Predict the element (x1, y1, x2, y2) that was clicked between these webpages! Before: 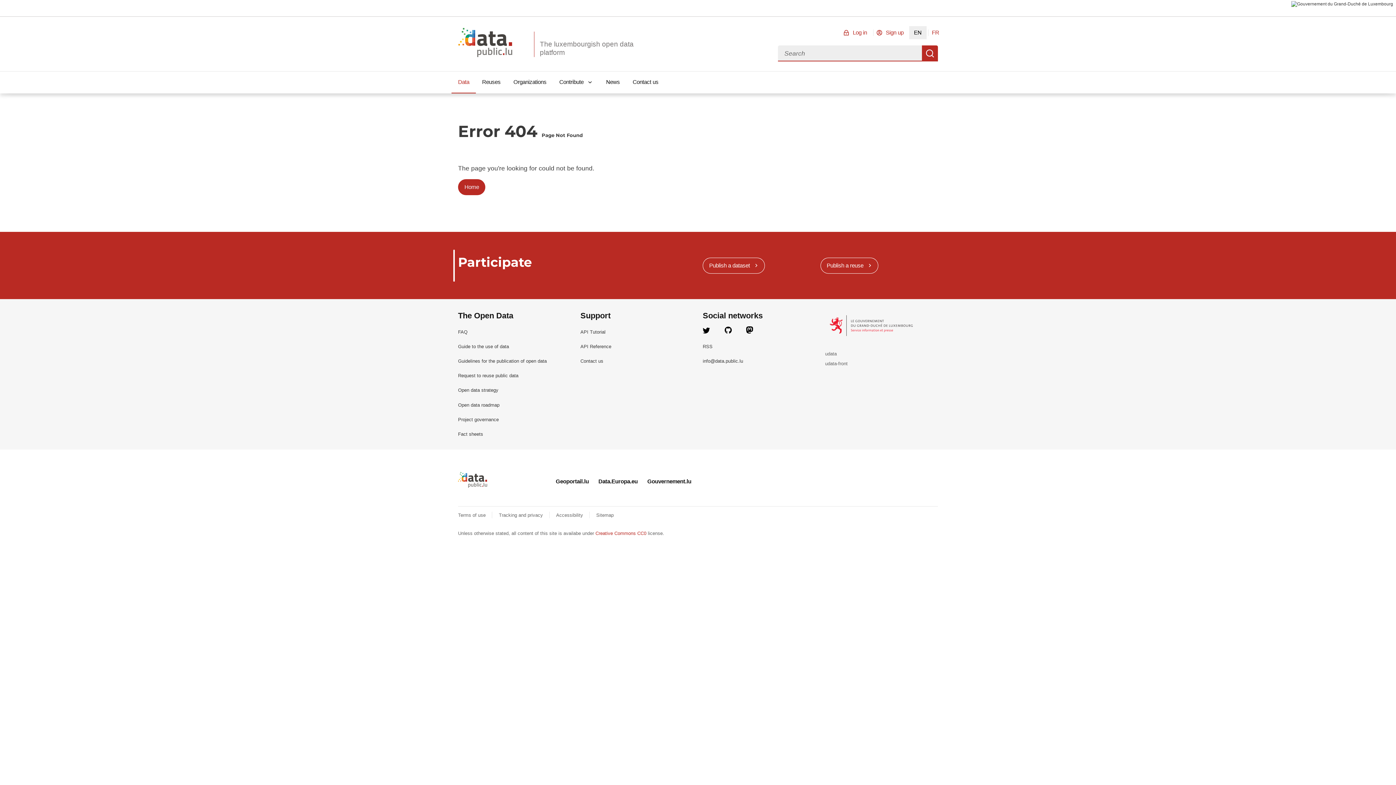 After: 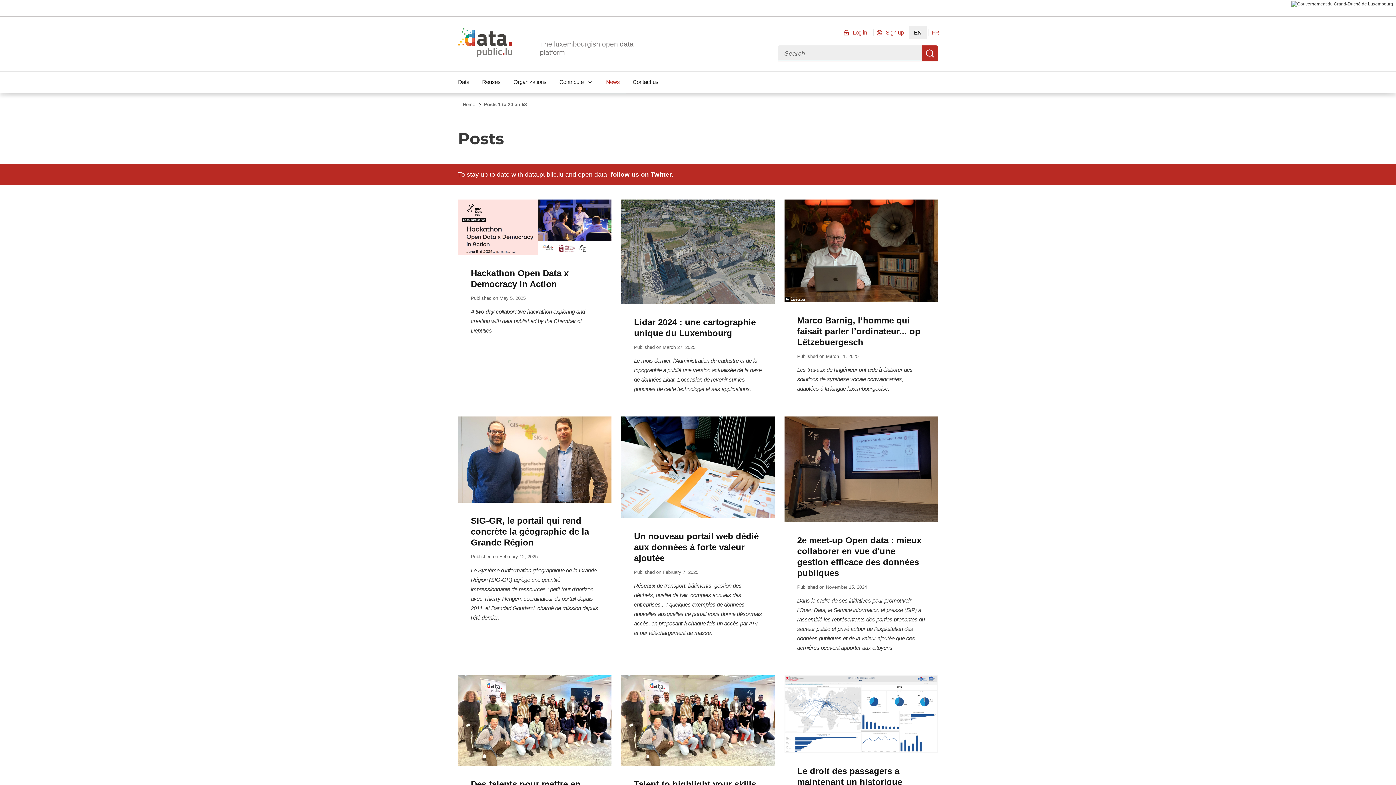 Action: bbox: (599, 71, 626, 93) label: News